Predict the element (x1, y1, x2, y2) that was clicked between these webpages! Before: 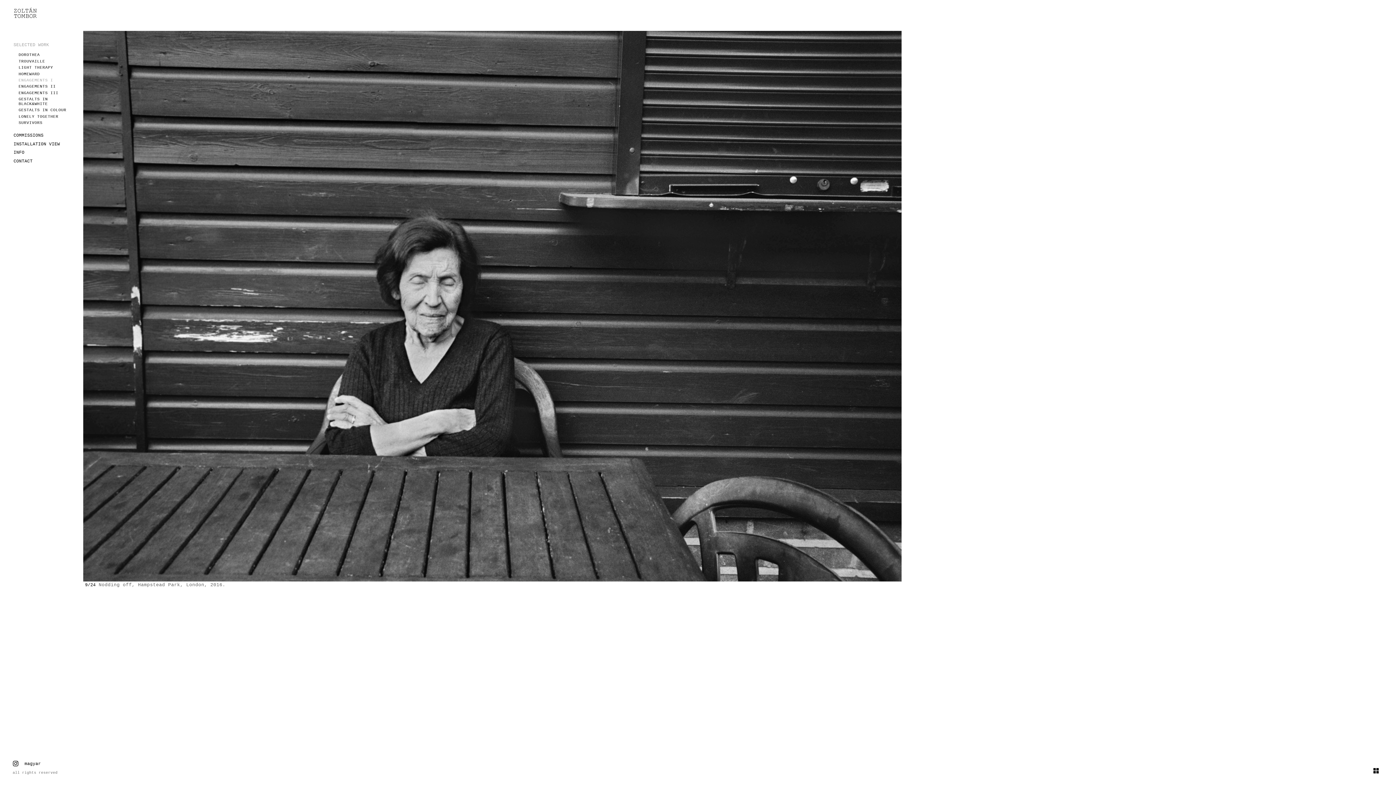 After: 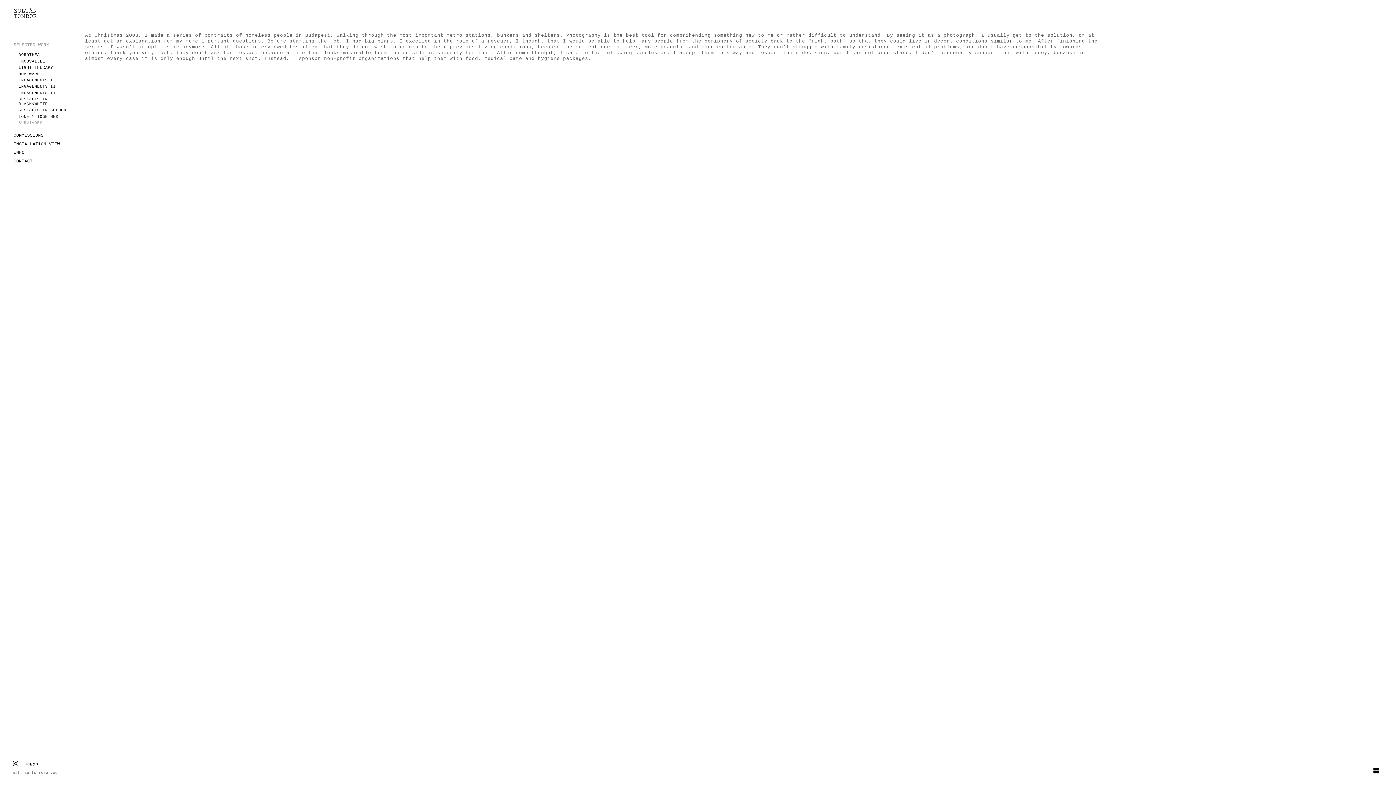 Action: label: SURVIVORS bbox: (17, 120, 78, 126)